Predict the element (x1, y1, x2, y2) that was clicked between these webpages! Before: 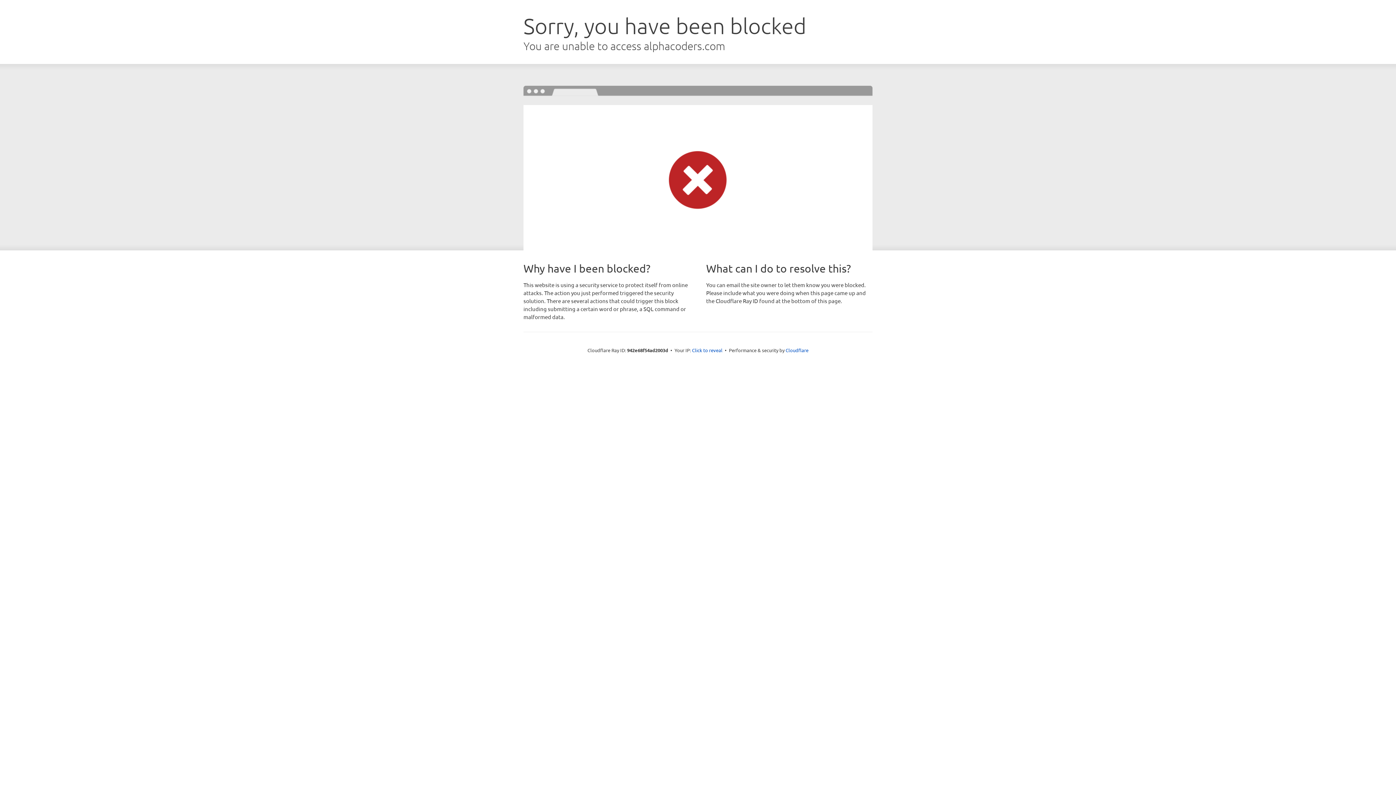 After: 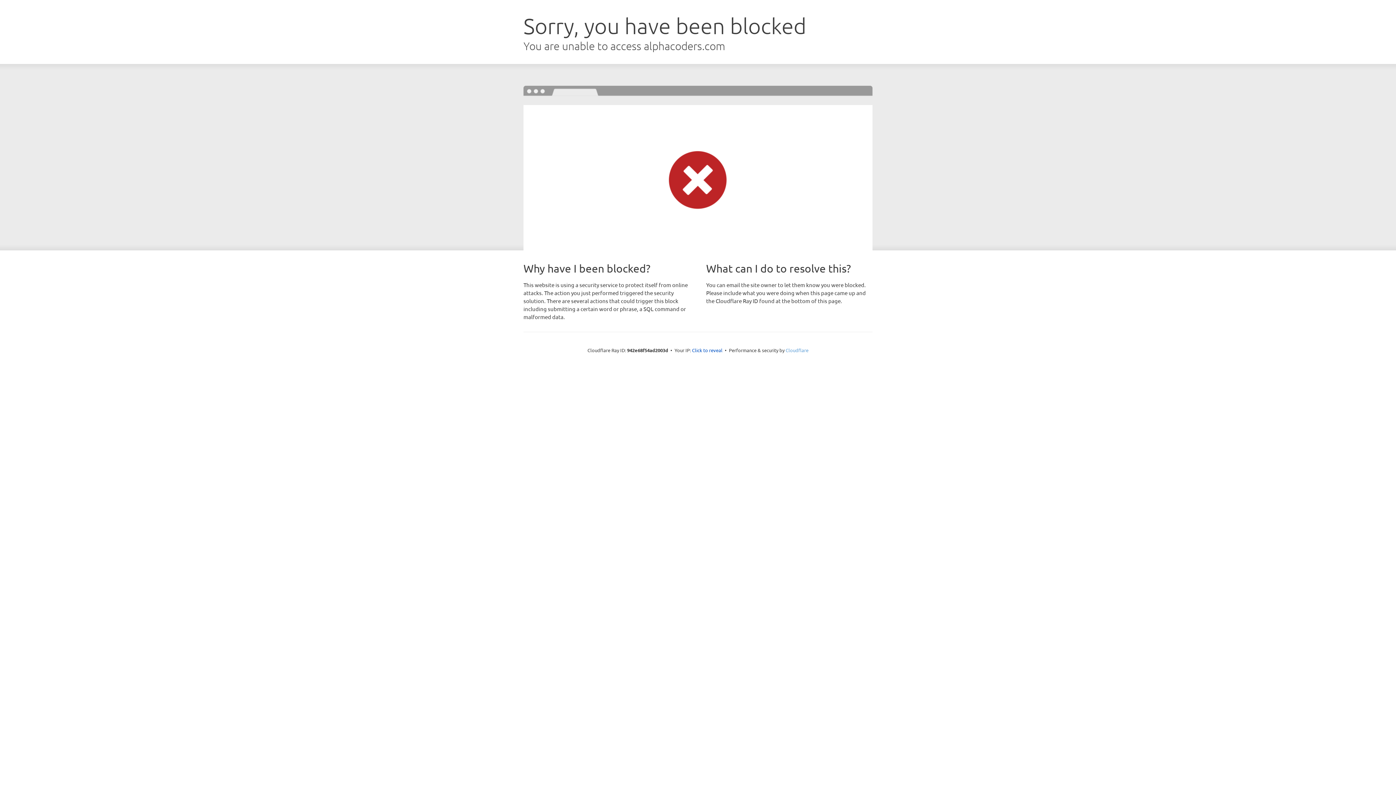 Action: bbox: (785, 347, 808, 353) label: Cloudflare